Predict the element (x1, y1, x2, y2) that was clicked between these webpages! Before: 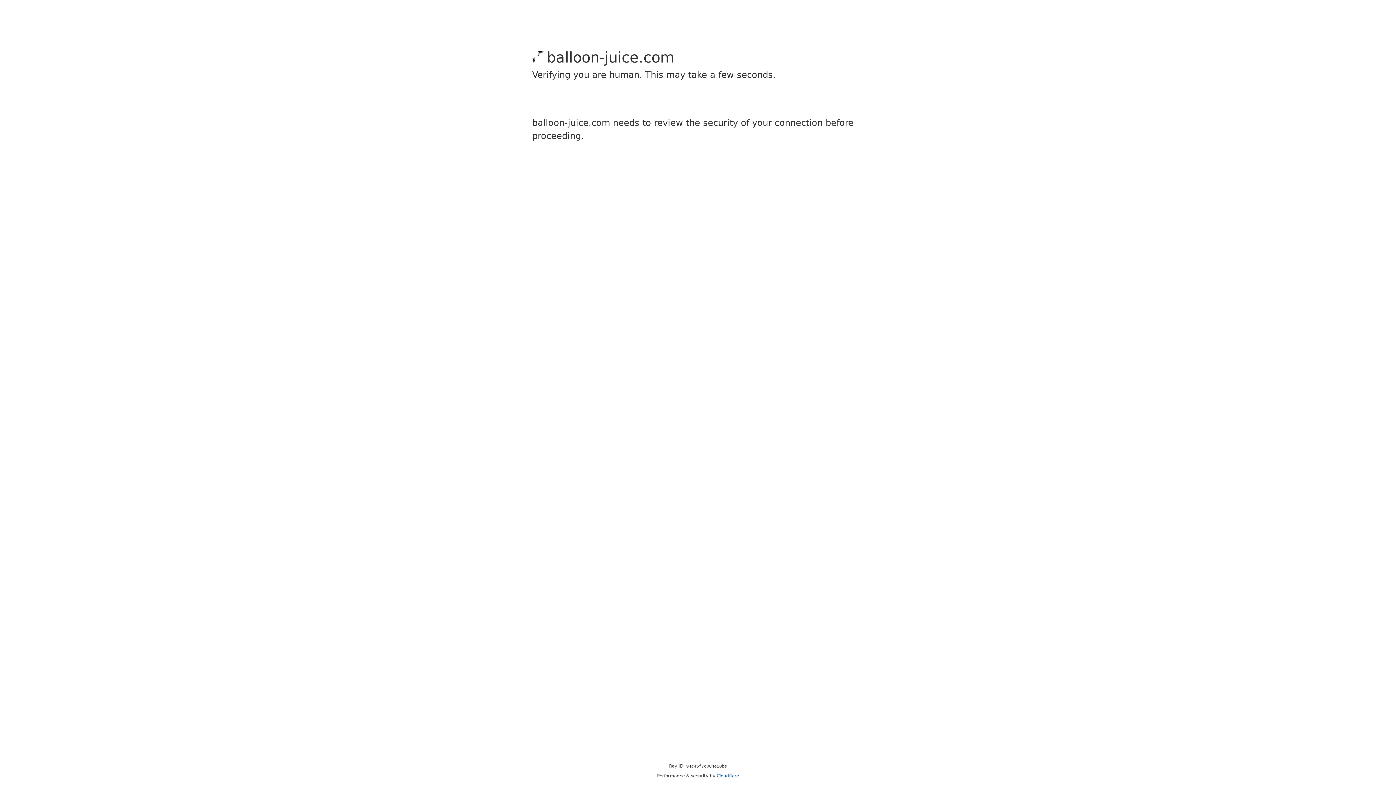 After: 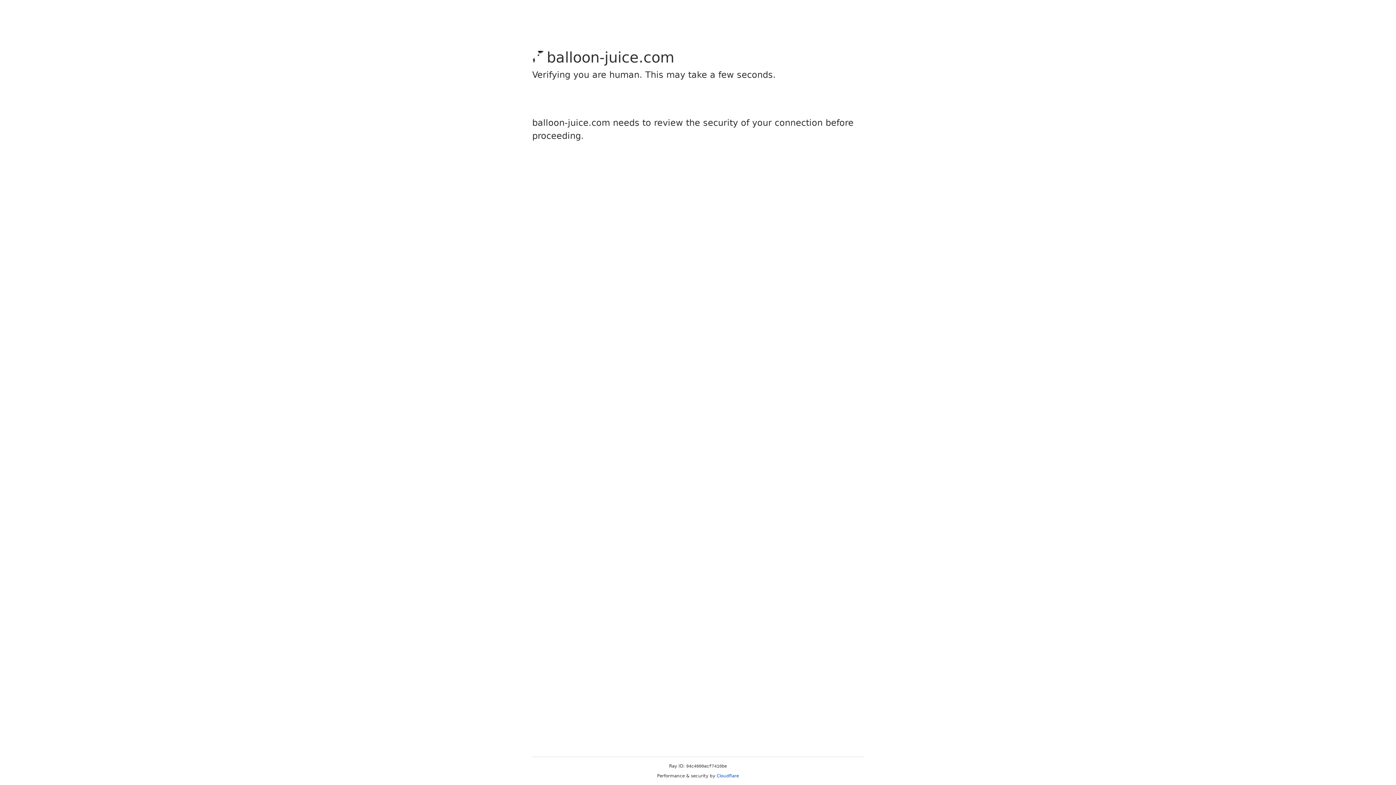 Action: label: Cloudflare bbox: (716, 773, 739, 778)